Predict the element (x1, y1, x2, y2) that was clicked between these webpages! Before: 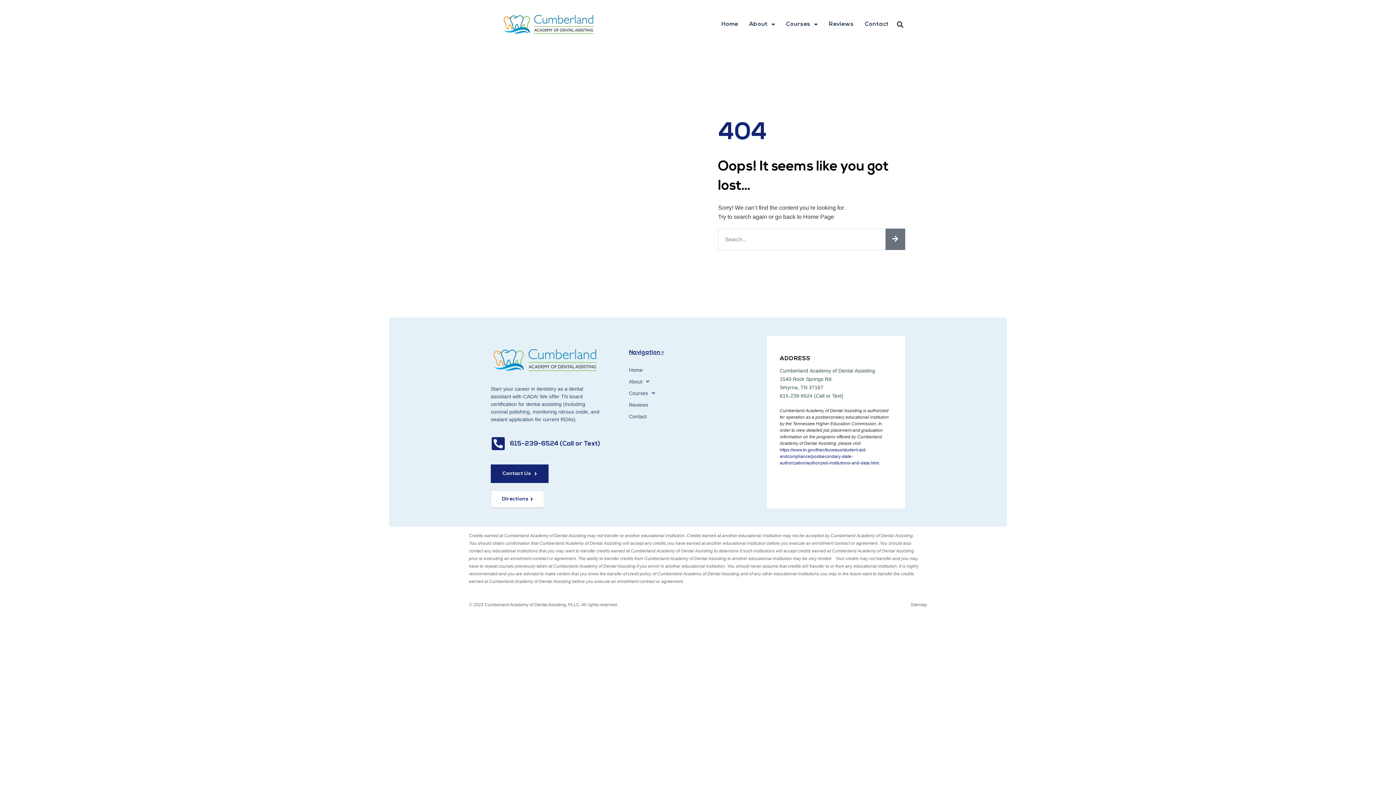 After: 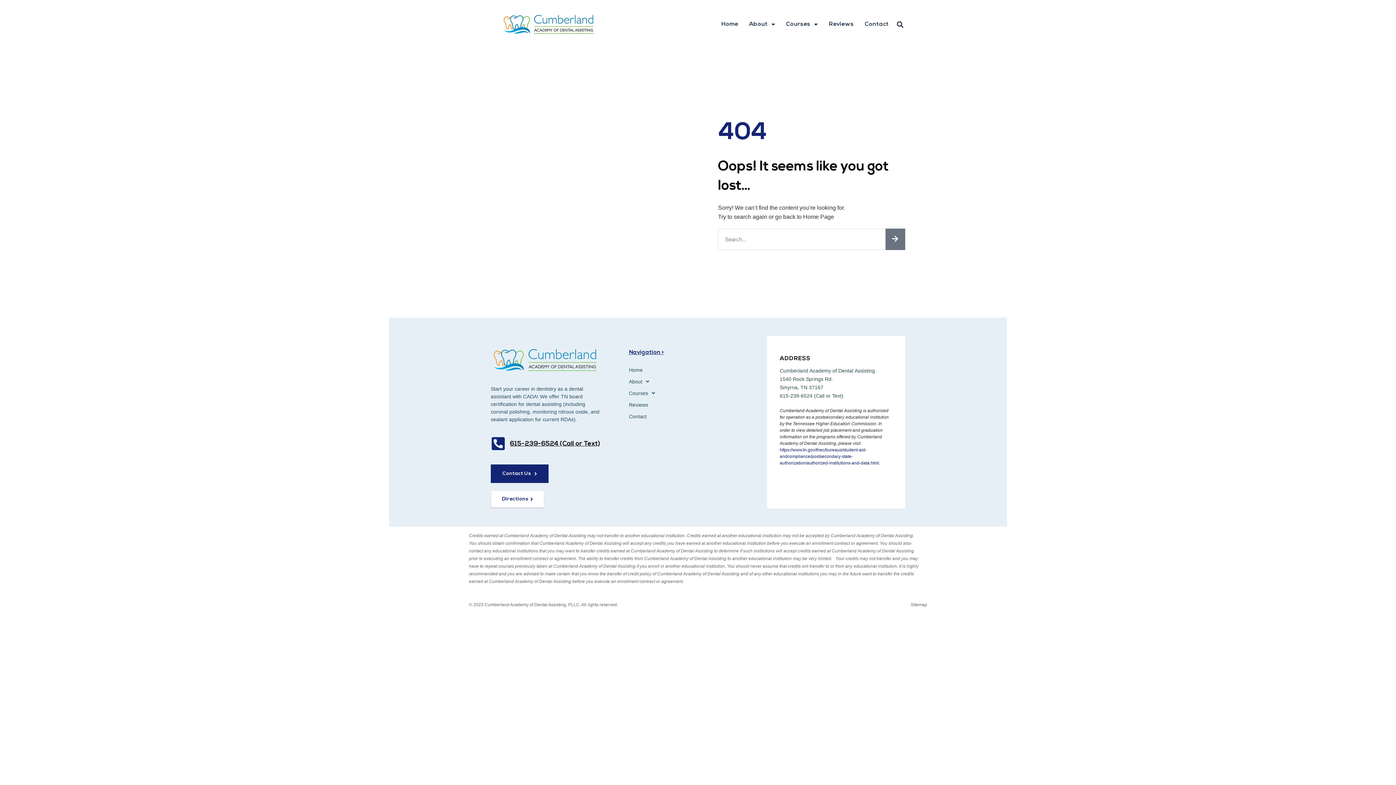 Action: bbox: (510, 440, 600, 447) label: 615-239-6524 (Call or Text)